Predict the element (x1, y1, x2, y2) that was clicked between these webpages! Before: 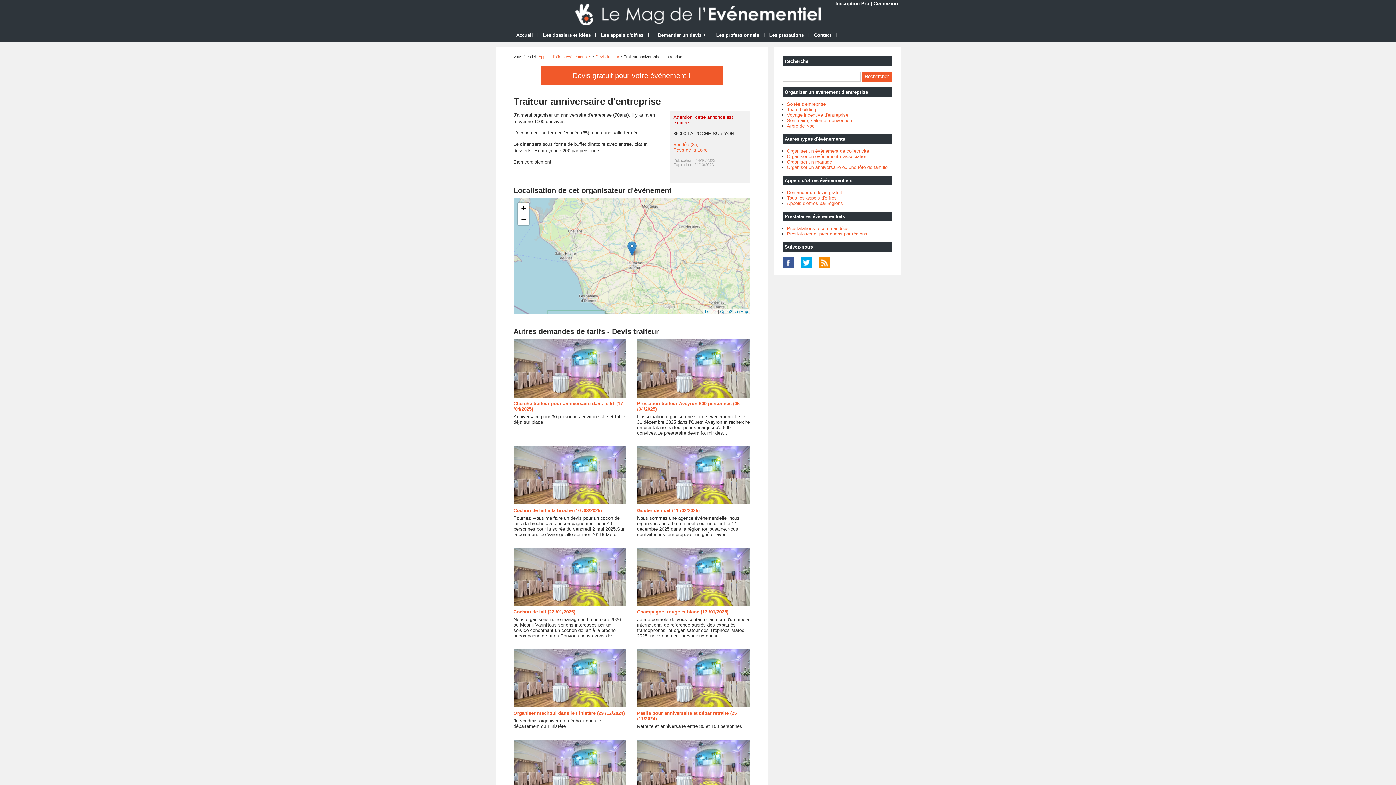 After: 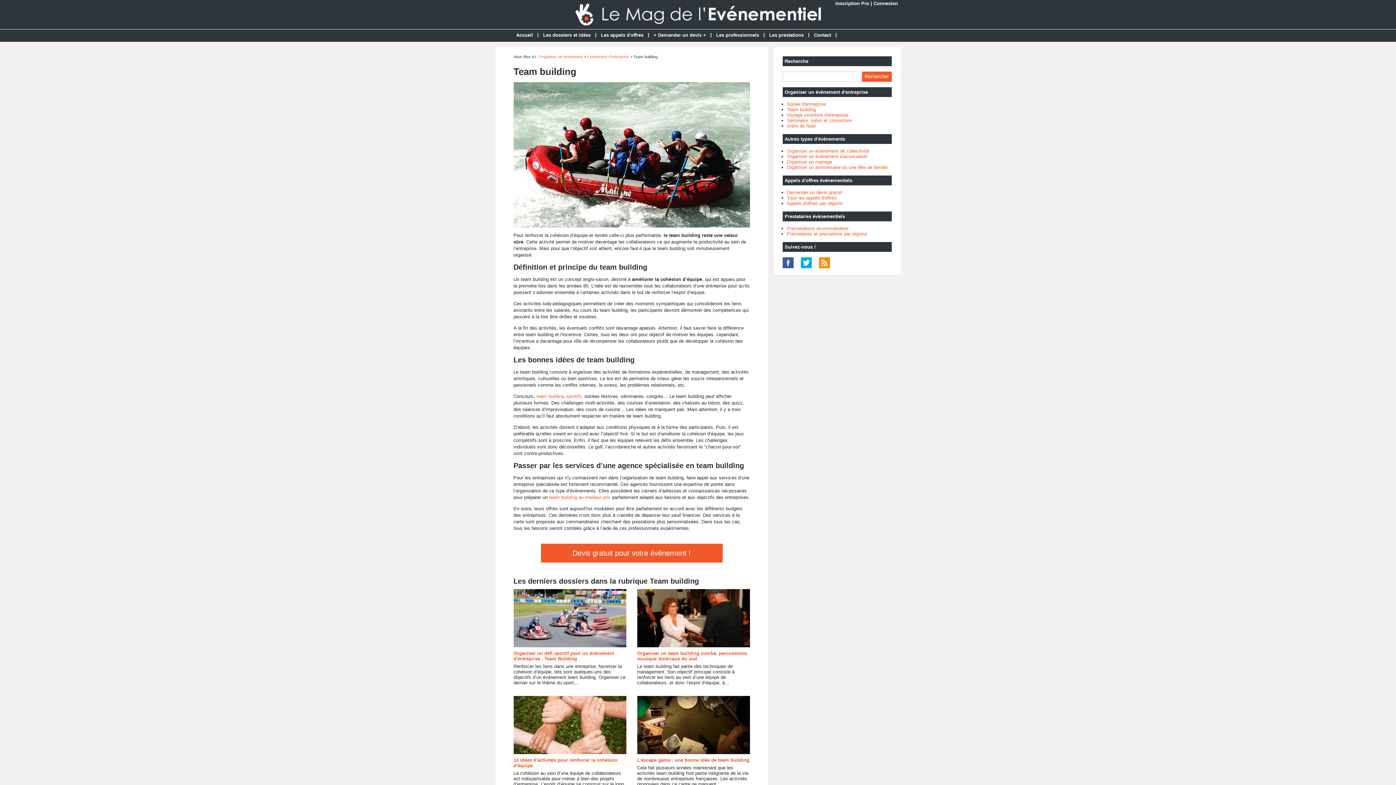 Action: bbox: (787, 106, 816, 112) label: Team building